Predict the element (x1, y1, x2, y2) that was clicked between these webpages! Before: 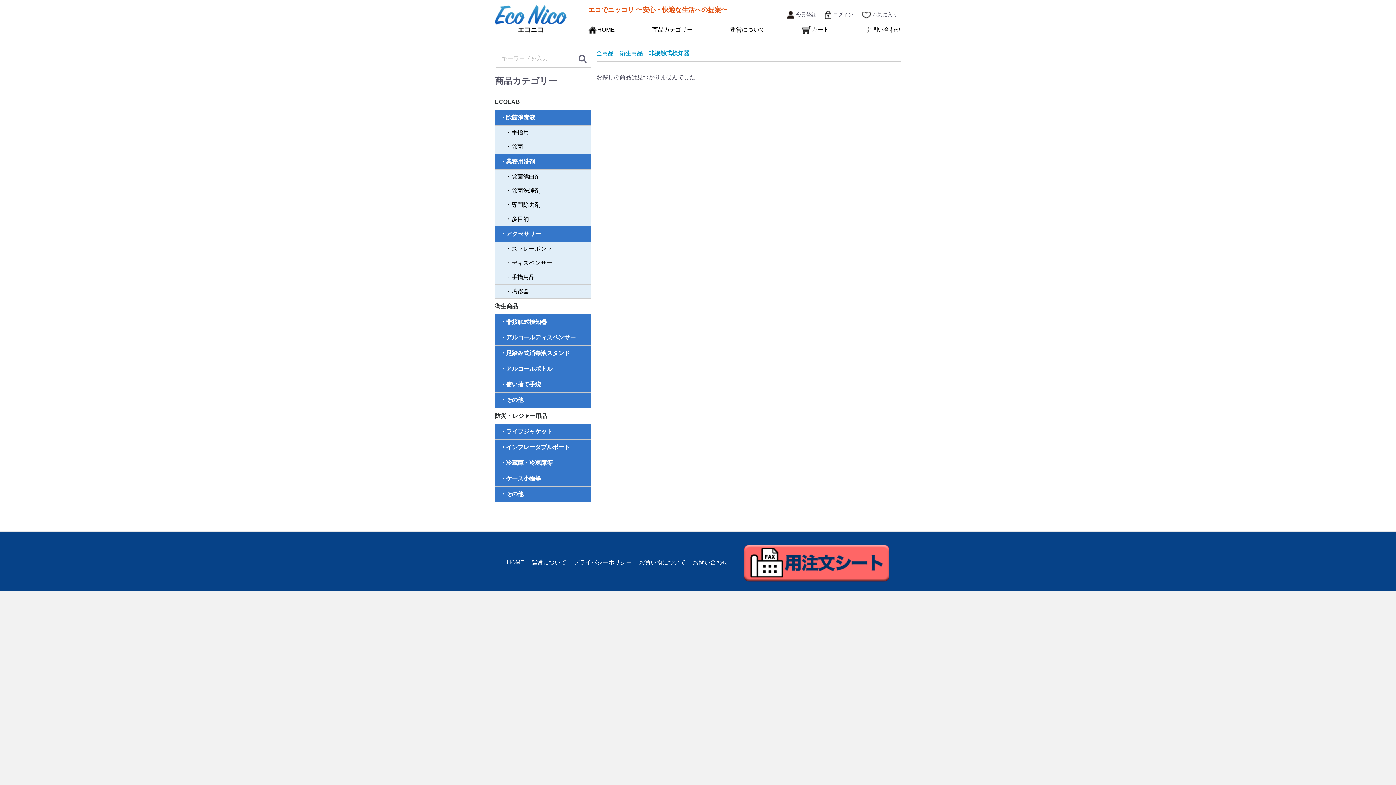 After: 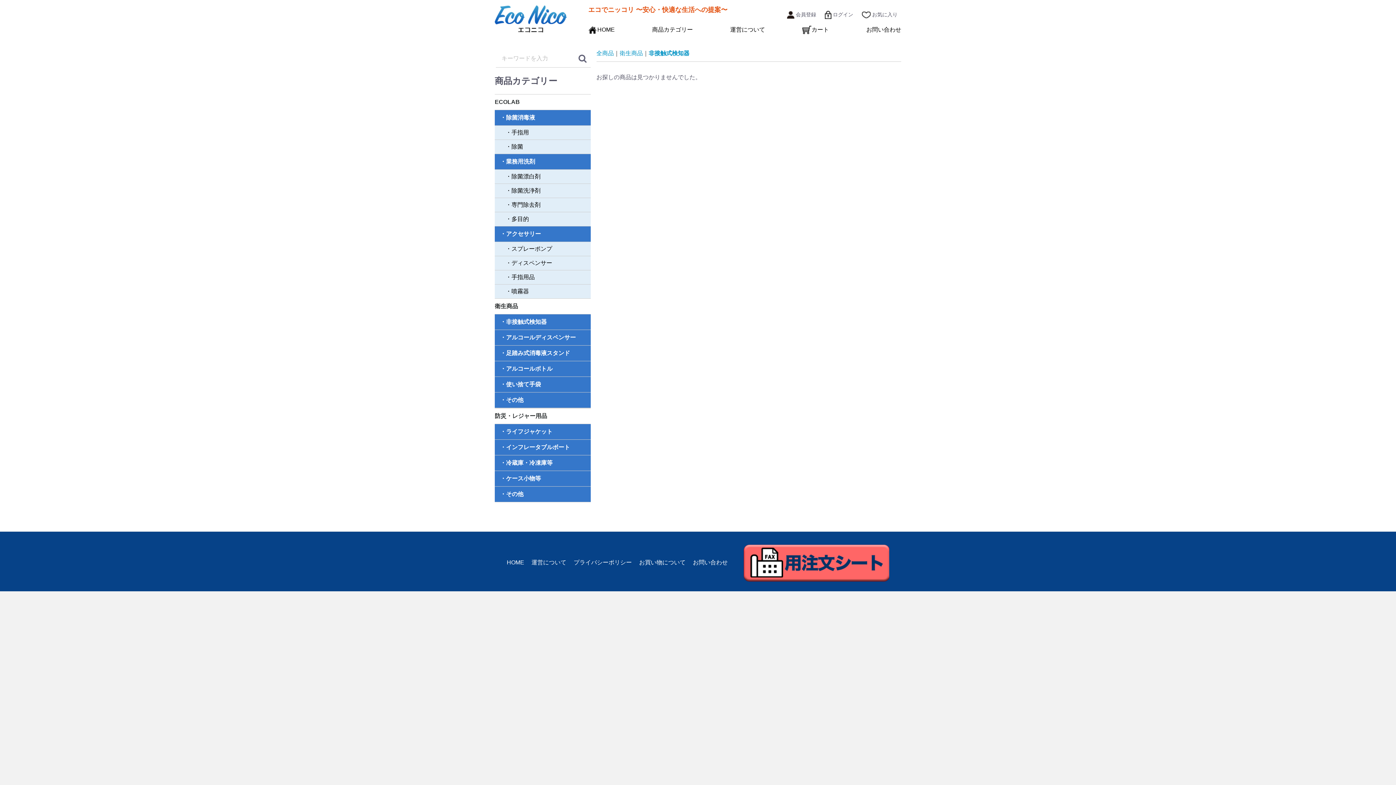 Action: bbox: (744, 559, 889, 565)